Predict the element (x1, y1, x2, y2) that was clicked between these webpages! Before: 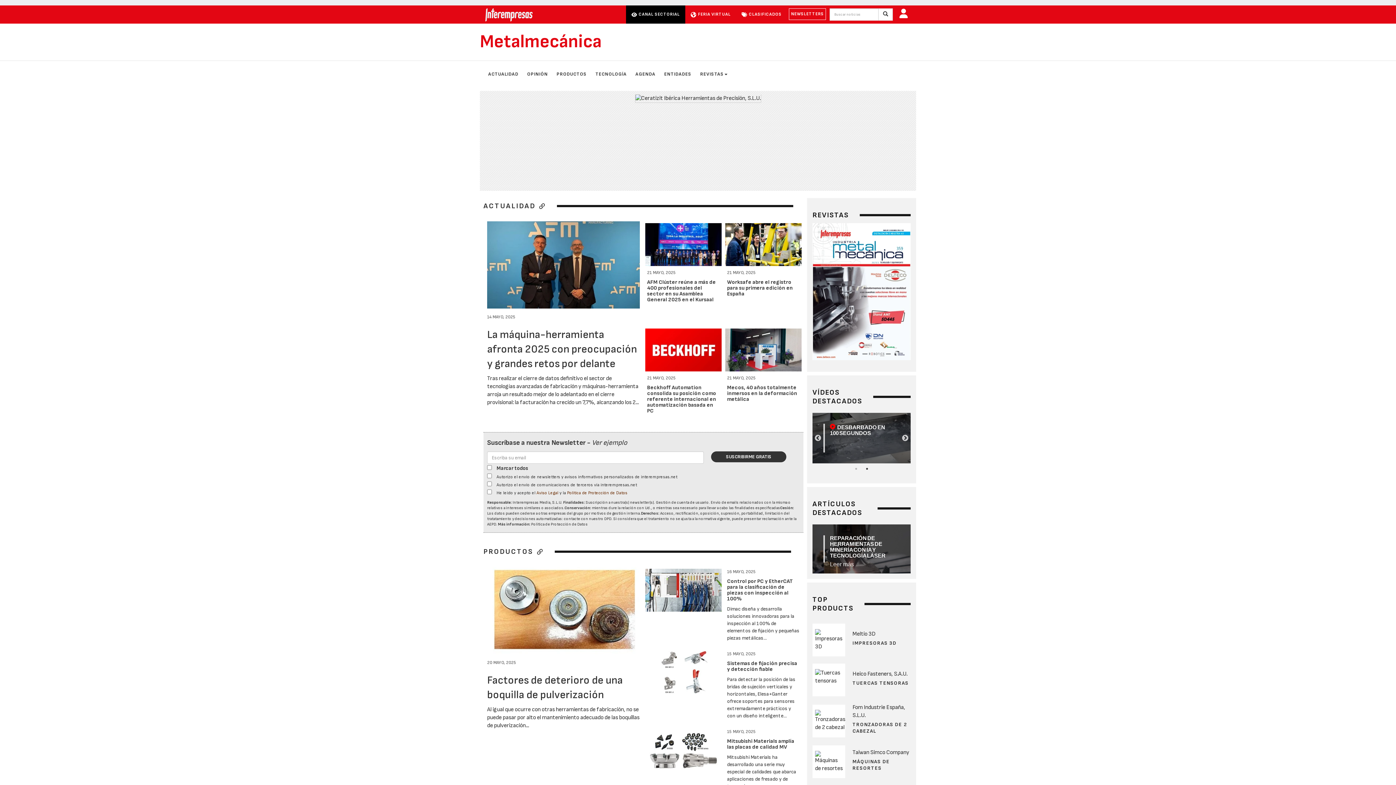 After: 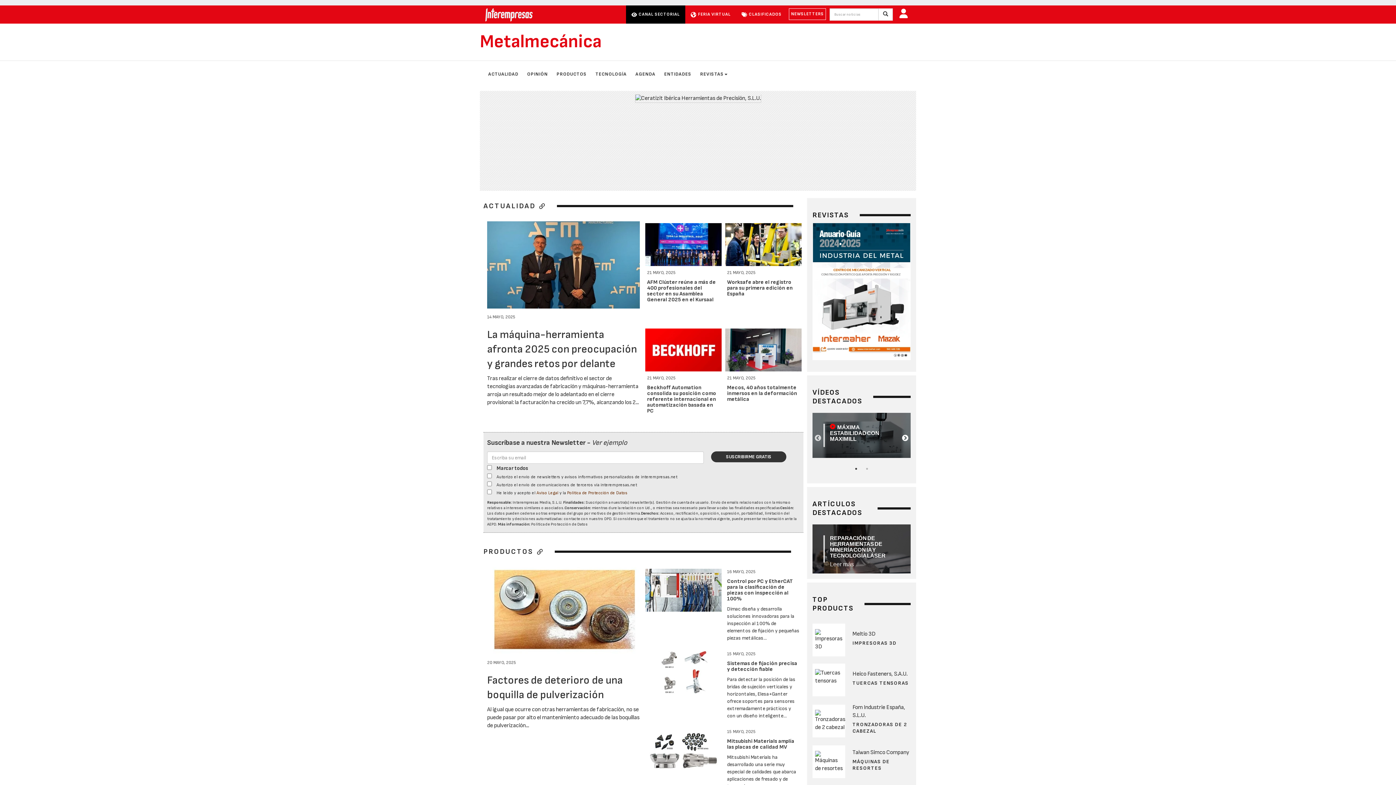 Action: bbox: (901, 434, 909, 442) label: Next